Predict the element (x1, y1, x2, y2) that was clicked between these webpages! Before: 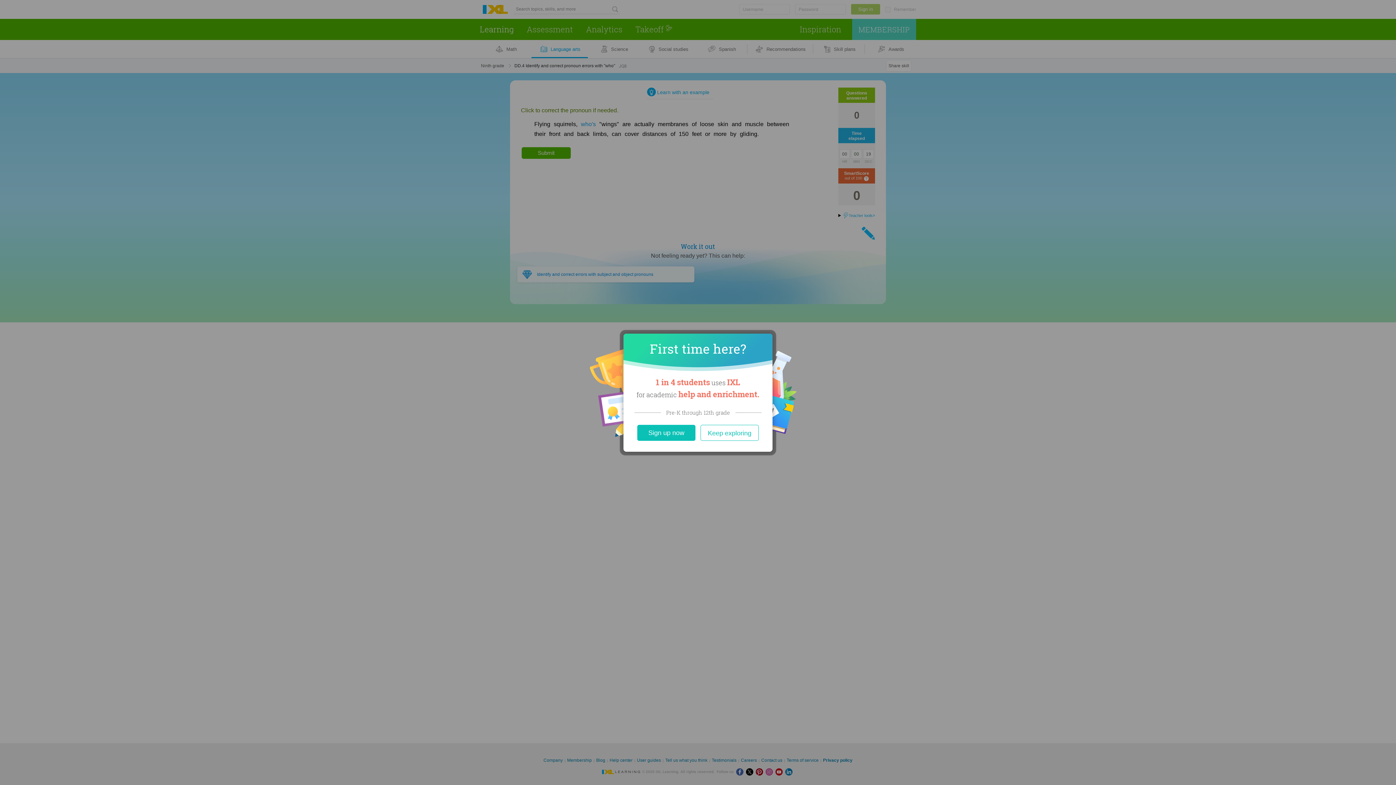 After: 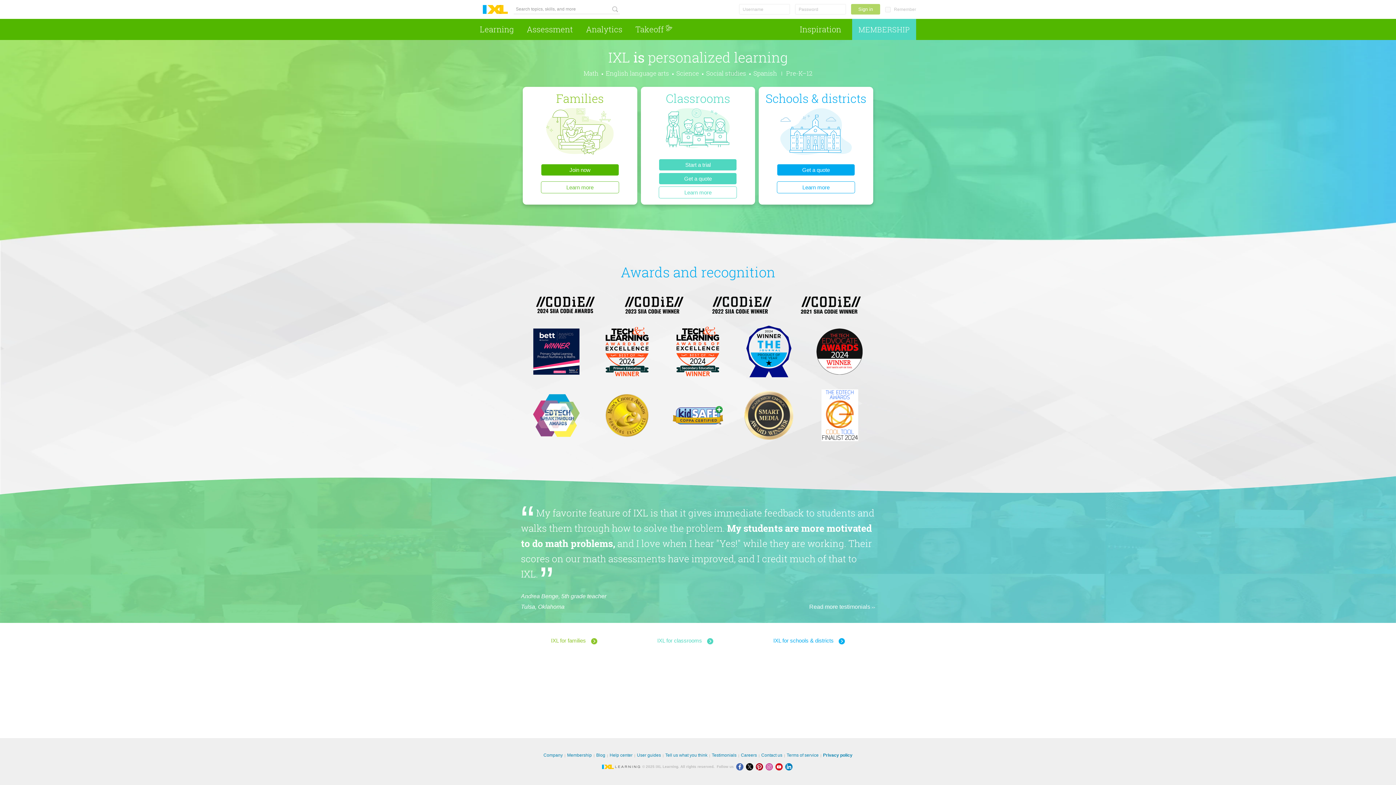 Action: label: Sign up now bbox: (637, 424, 695, 440)